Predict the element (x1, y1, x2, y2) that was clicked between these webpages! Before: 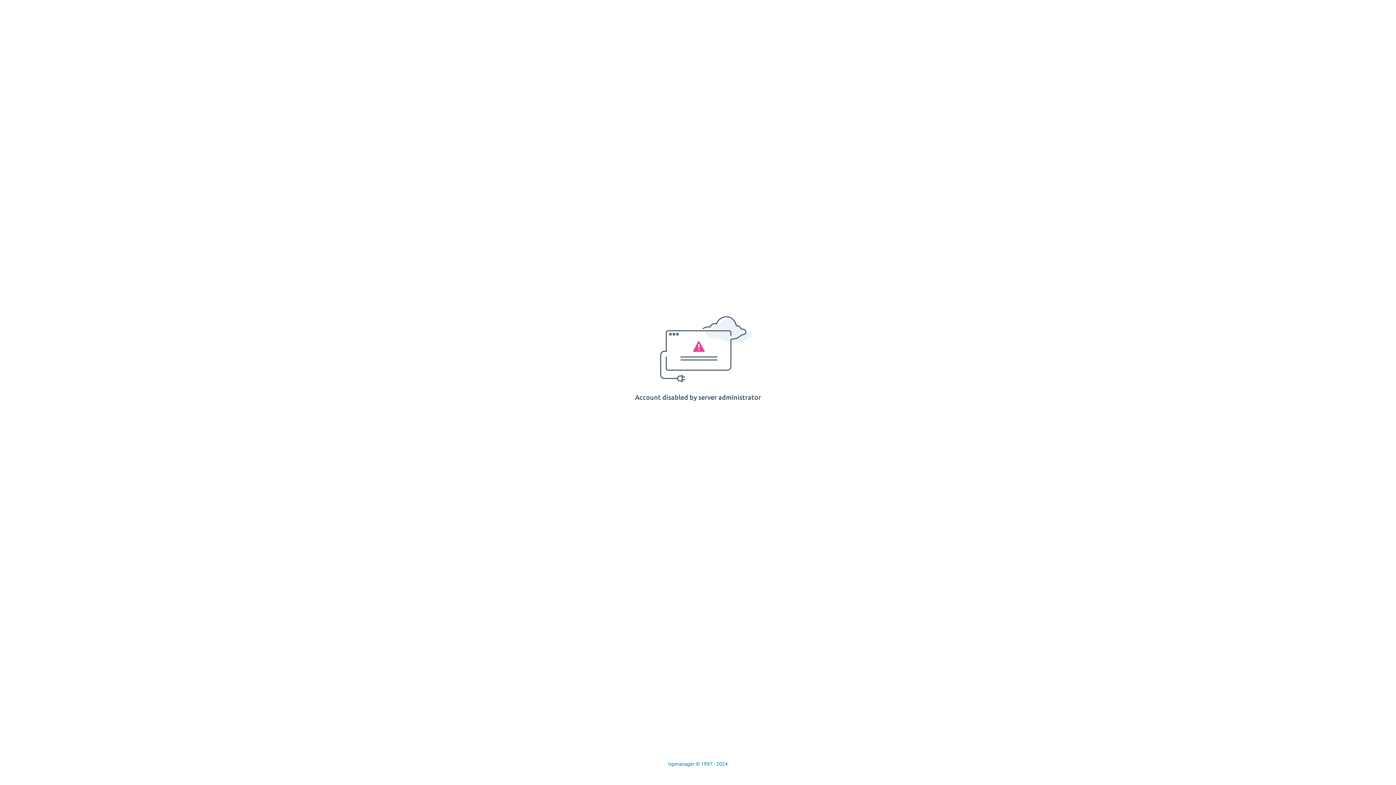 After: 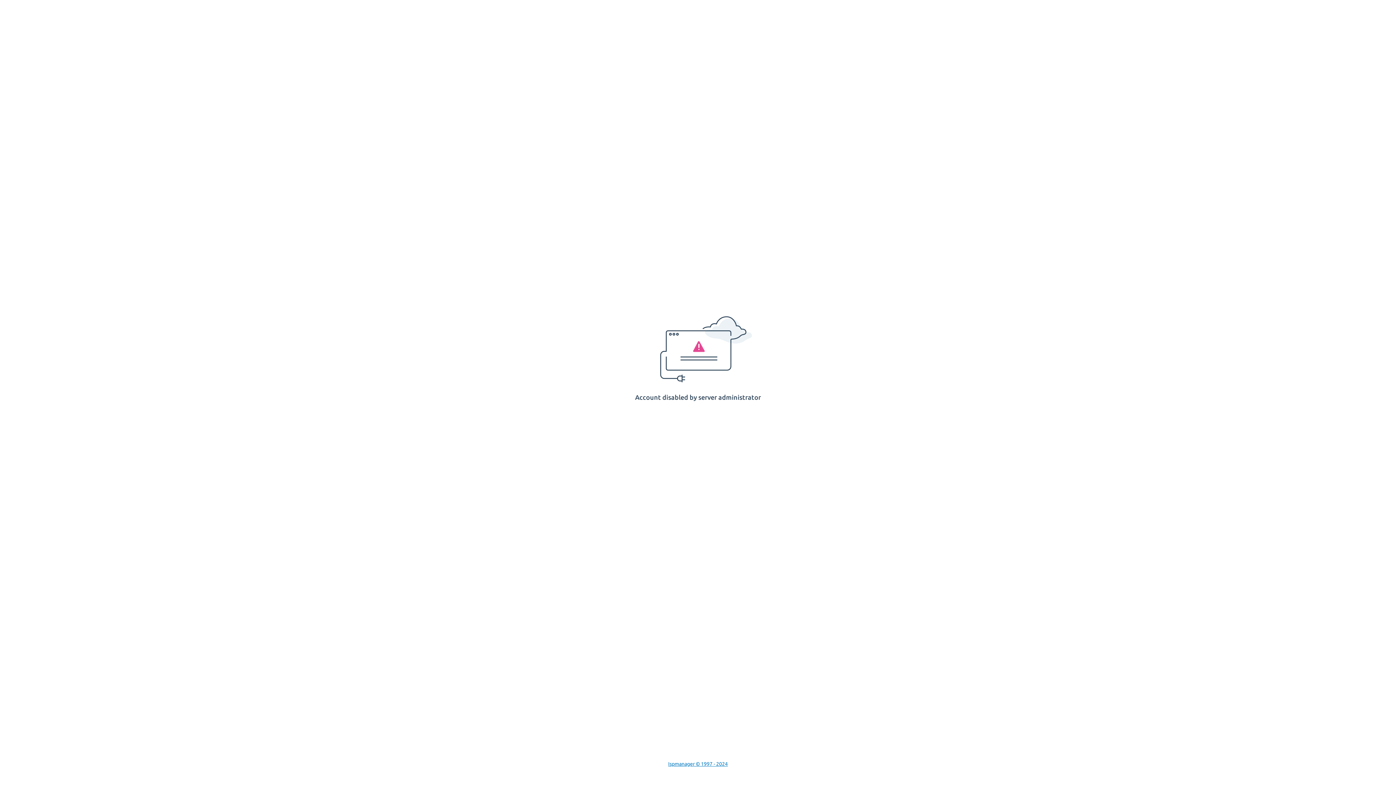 Action: bbox: (668, 761, 728, 767) label: Ispmanager © 1997 - 2024